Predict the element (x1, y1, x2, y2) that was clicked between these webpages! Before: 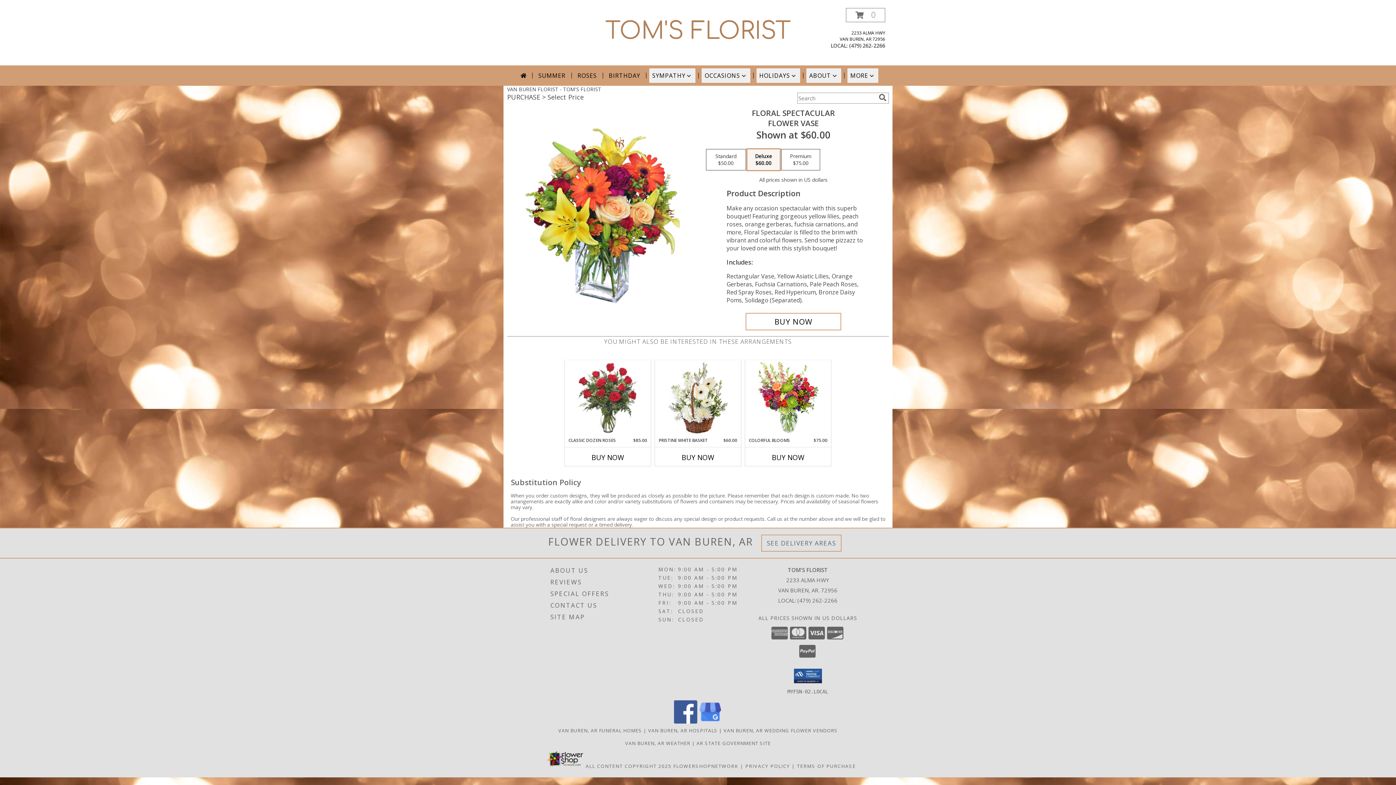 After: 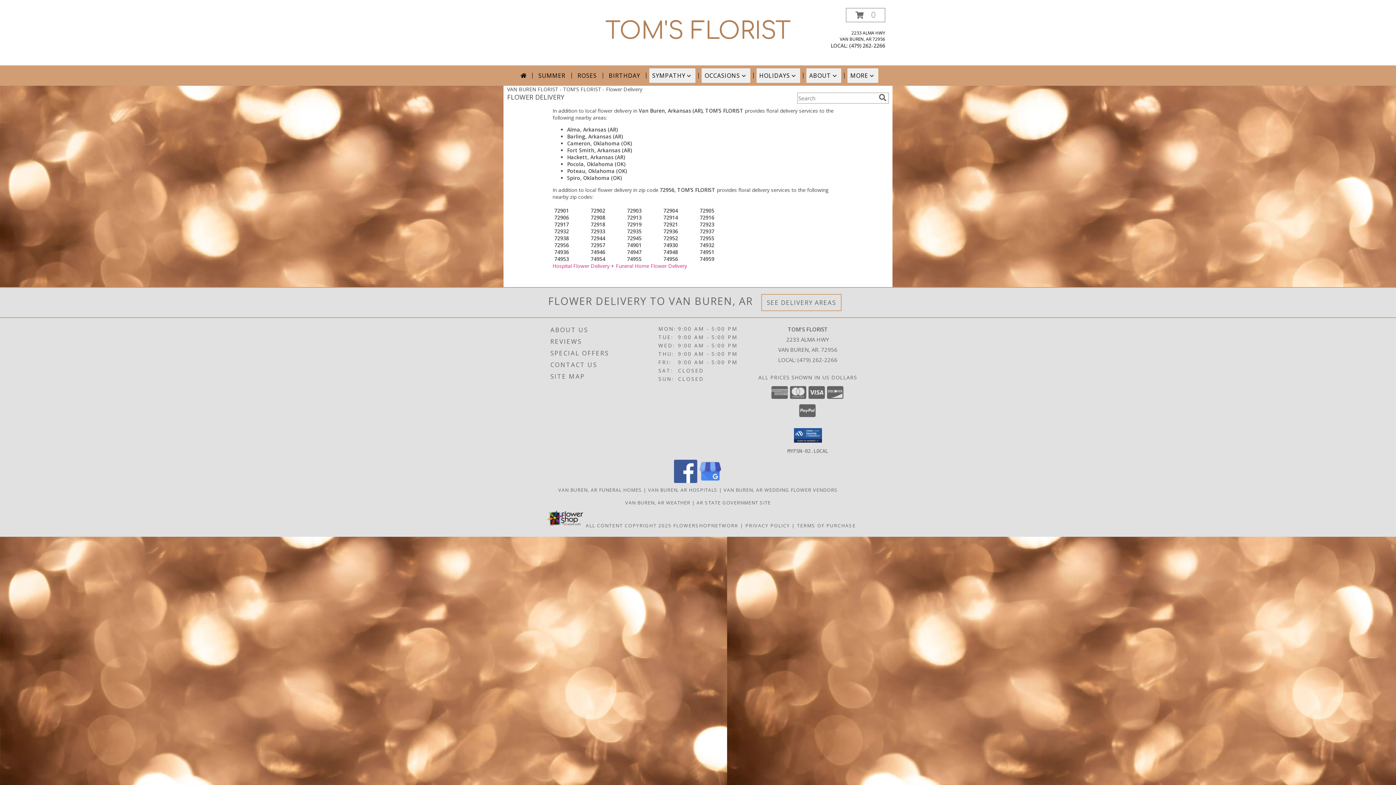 Action: bbox: (767, 539, 836, 547) label: See Where We Deliver